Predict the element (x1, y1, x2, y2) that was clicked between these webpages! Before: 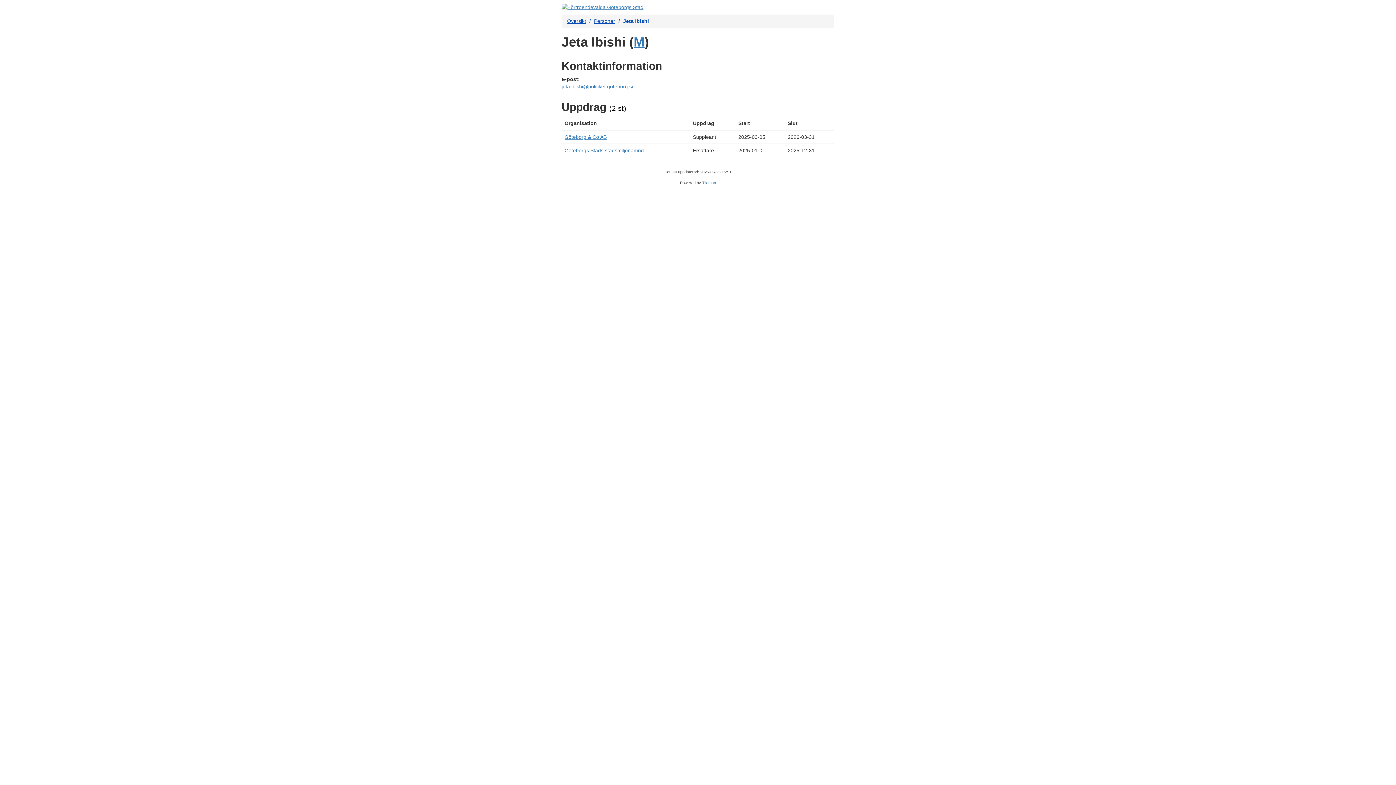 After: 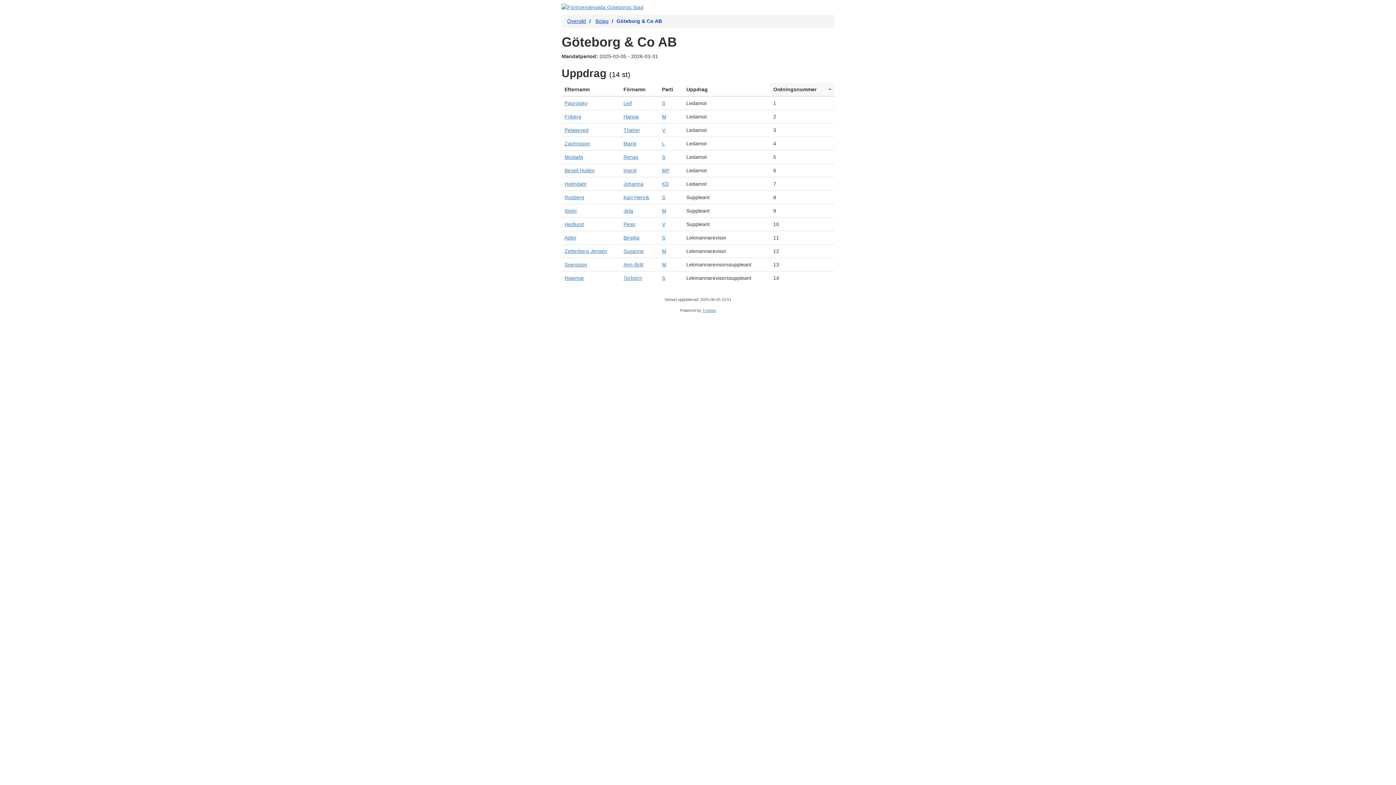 Action: bbox: (564, 134, 606, 140) label: Göteborg & Co AB